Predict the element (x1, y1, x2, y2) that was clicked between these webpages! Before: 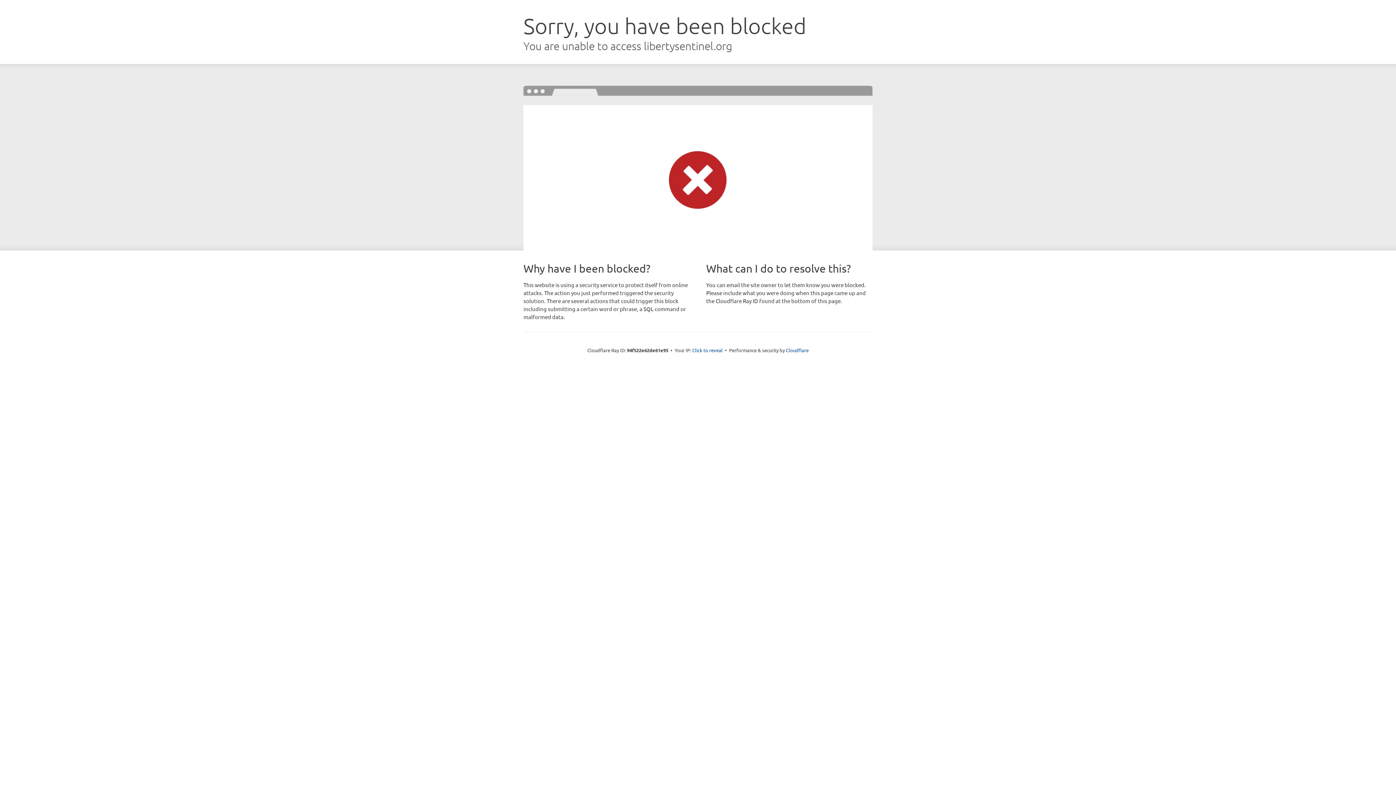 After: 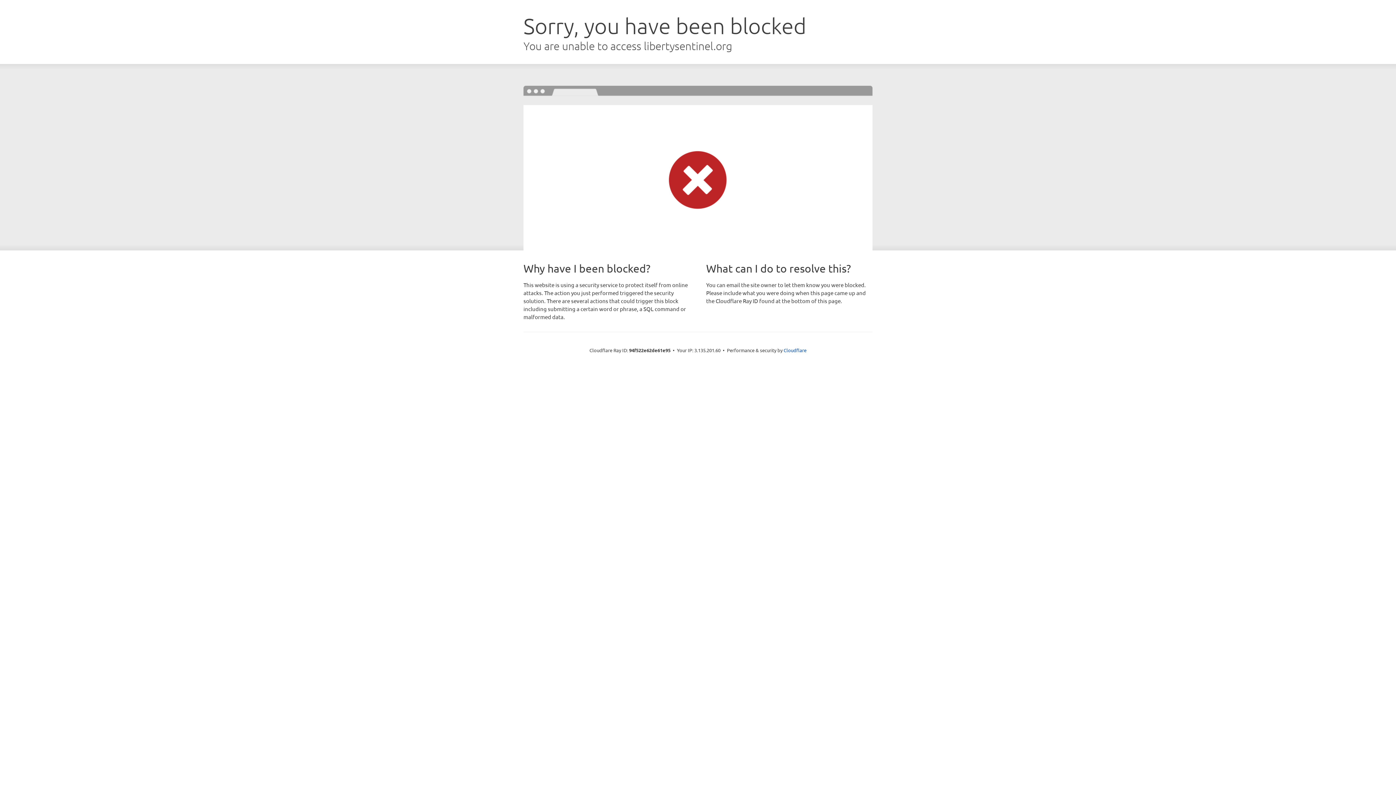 Action: label: Click to reveal bbox: (692, 346, 722, 353)